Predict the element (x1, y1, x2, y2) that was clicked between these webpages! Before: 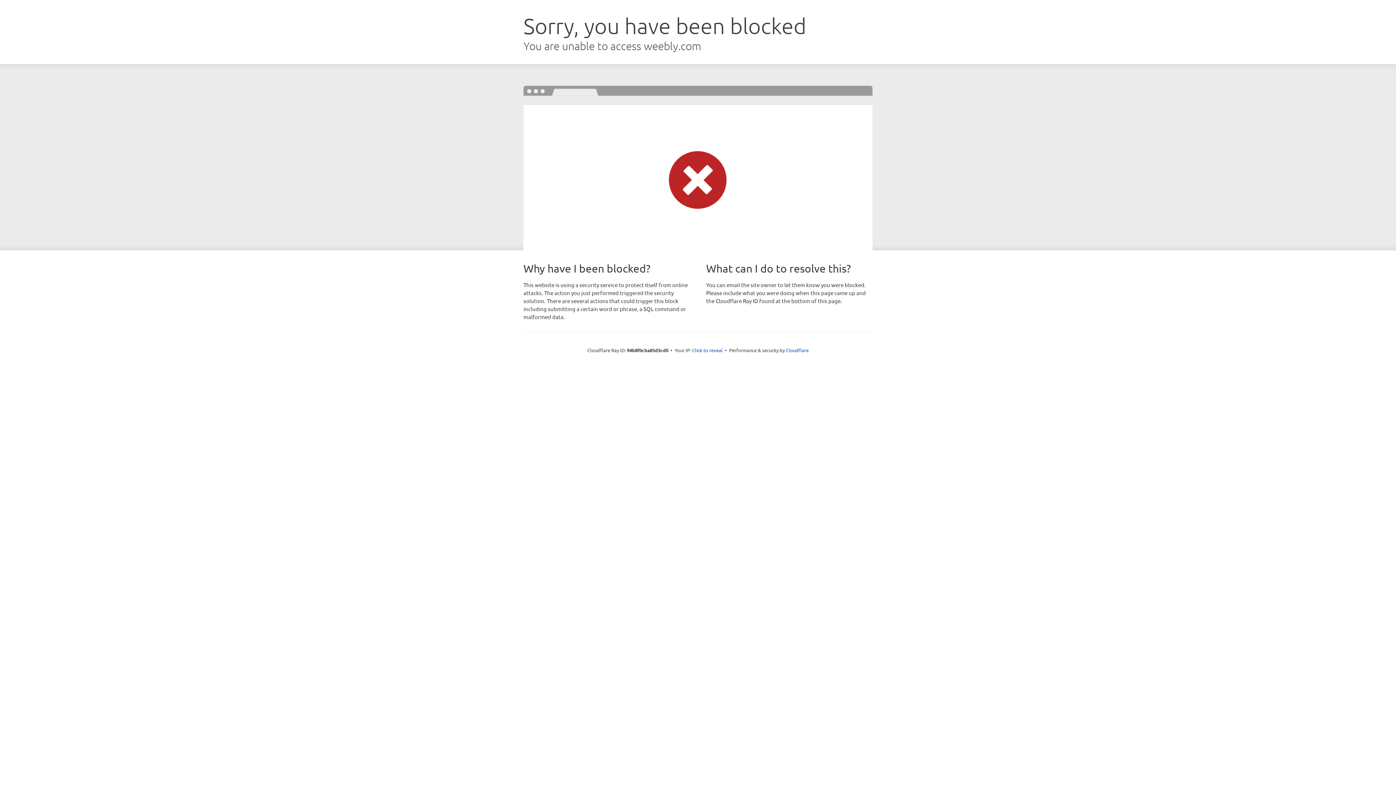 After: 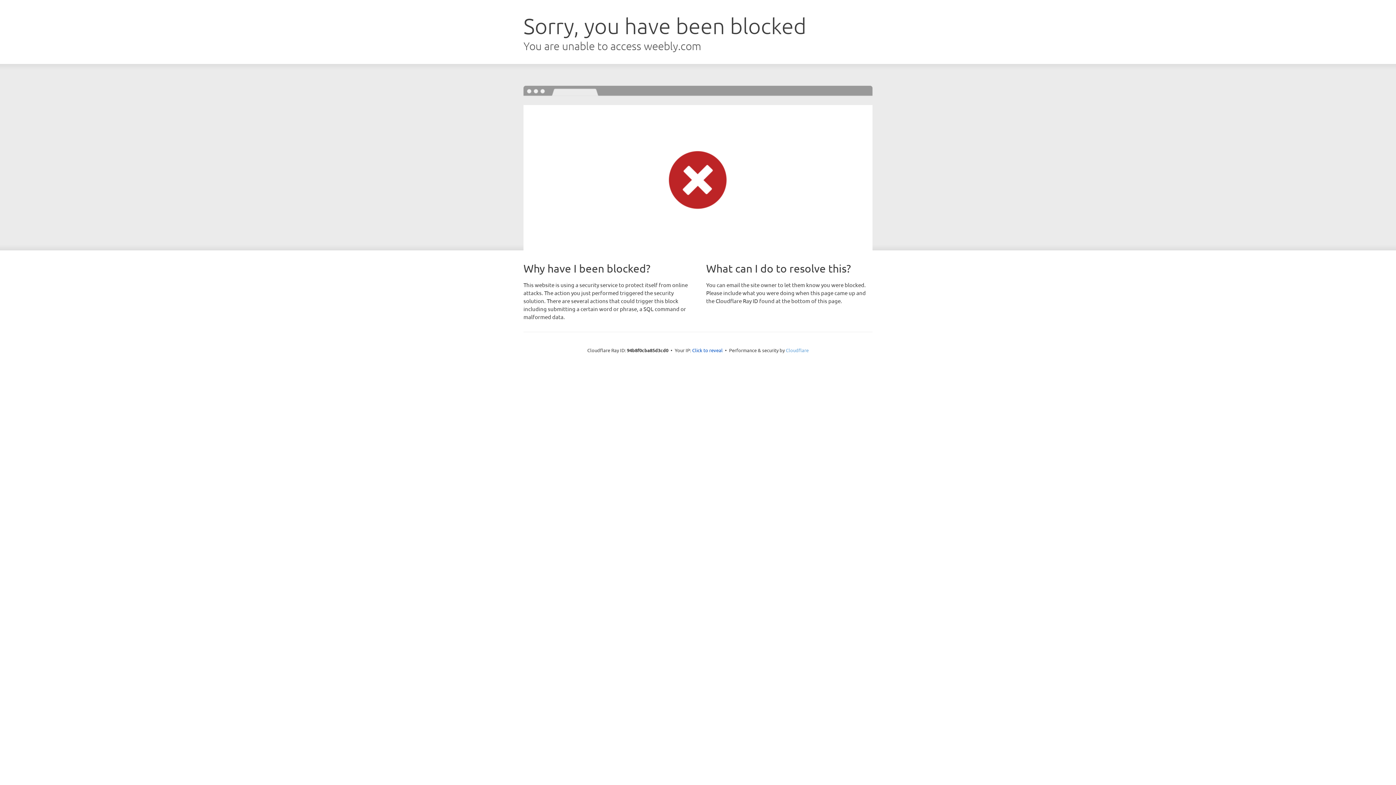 Action: label: Cloudflare bbox: (786, 347, 808, 353)